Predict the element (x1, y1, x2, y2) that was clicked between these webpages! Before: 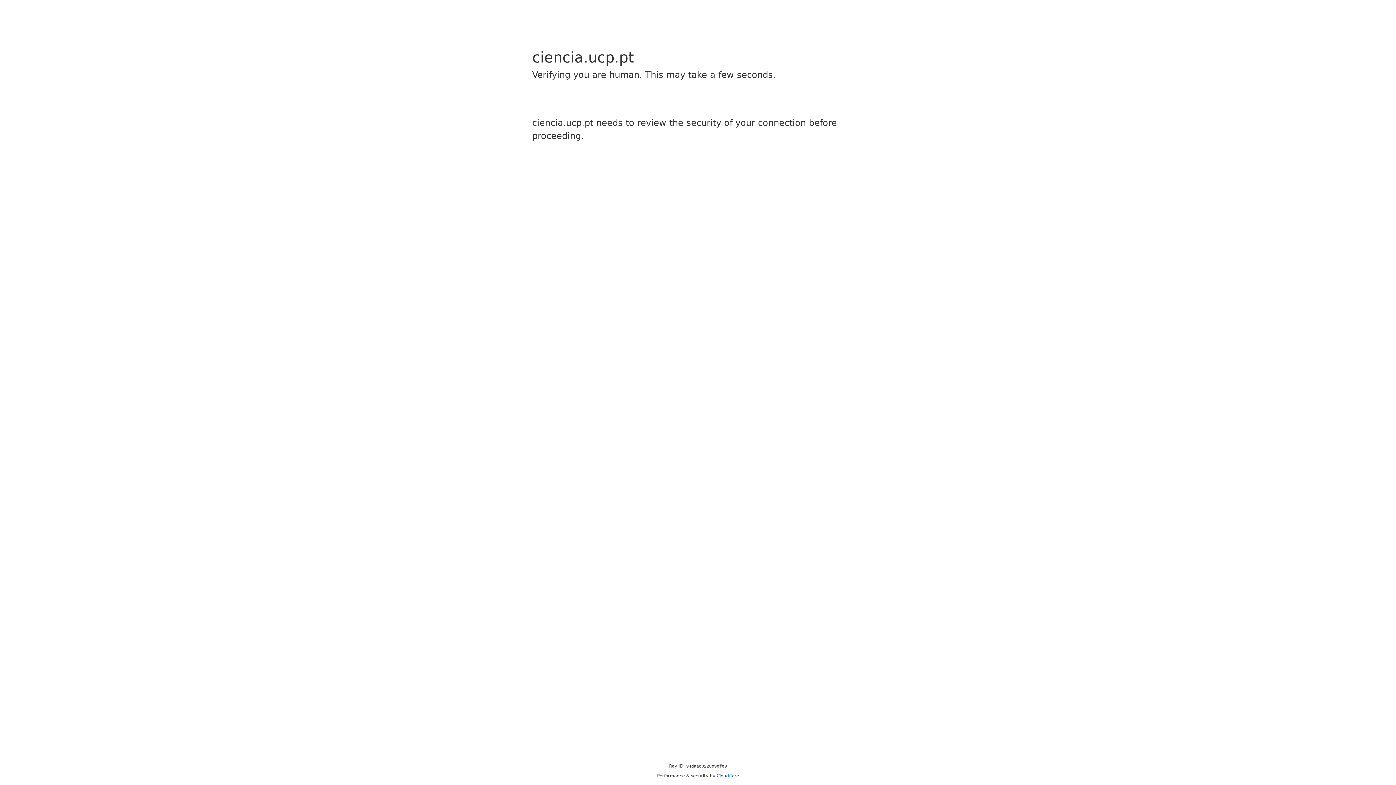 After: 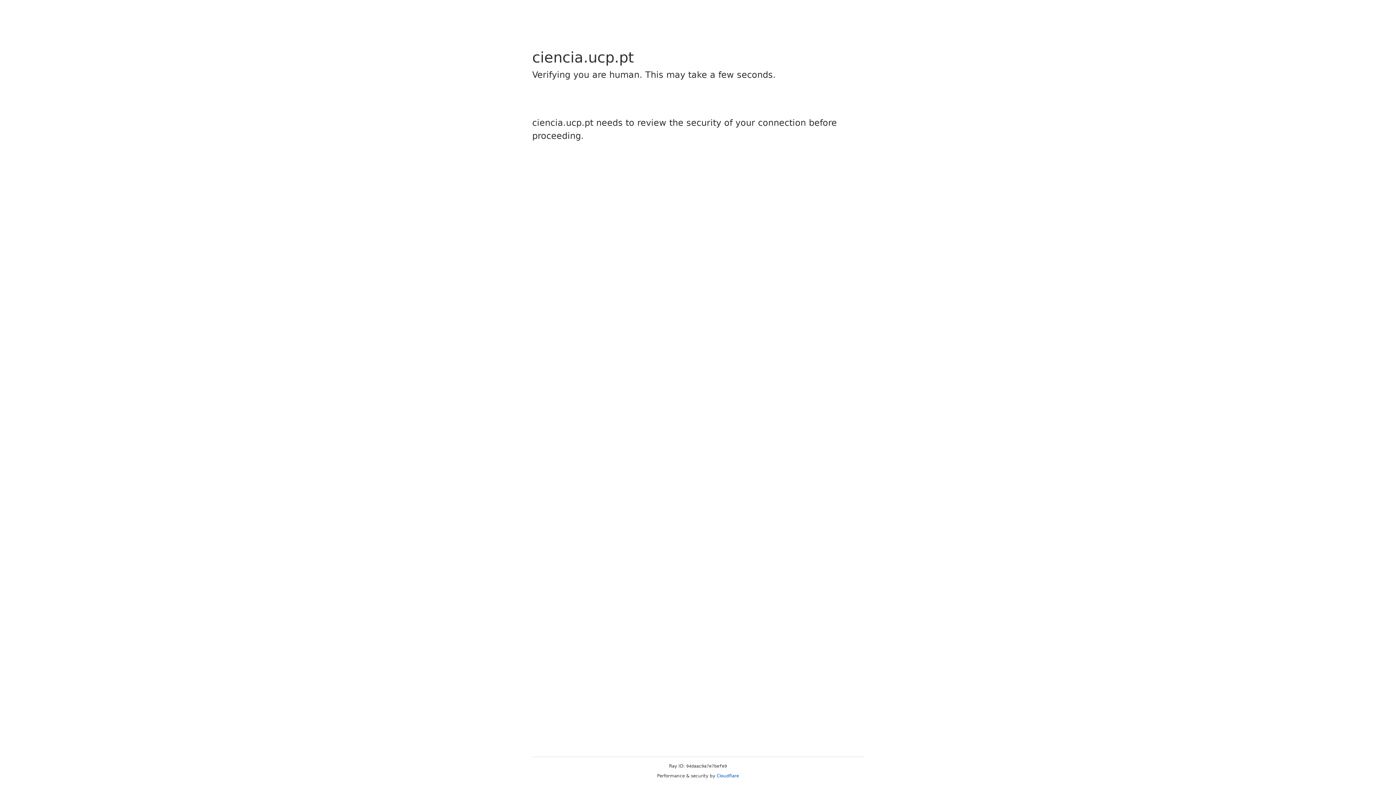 Action: bbox: (716, 773, 739, 778) label: Cloudflare